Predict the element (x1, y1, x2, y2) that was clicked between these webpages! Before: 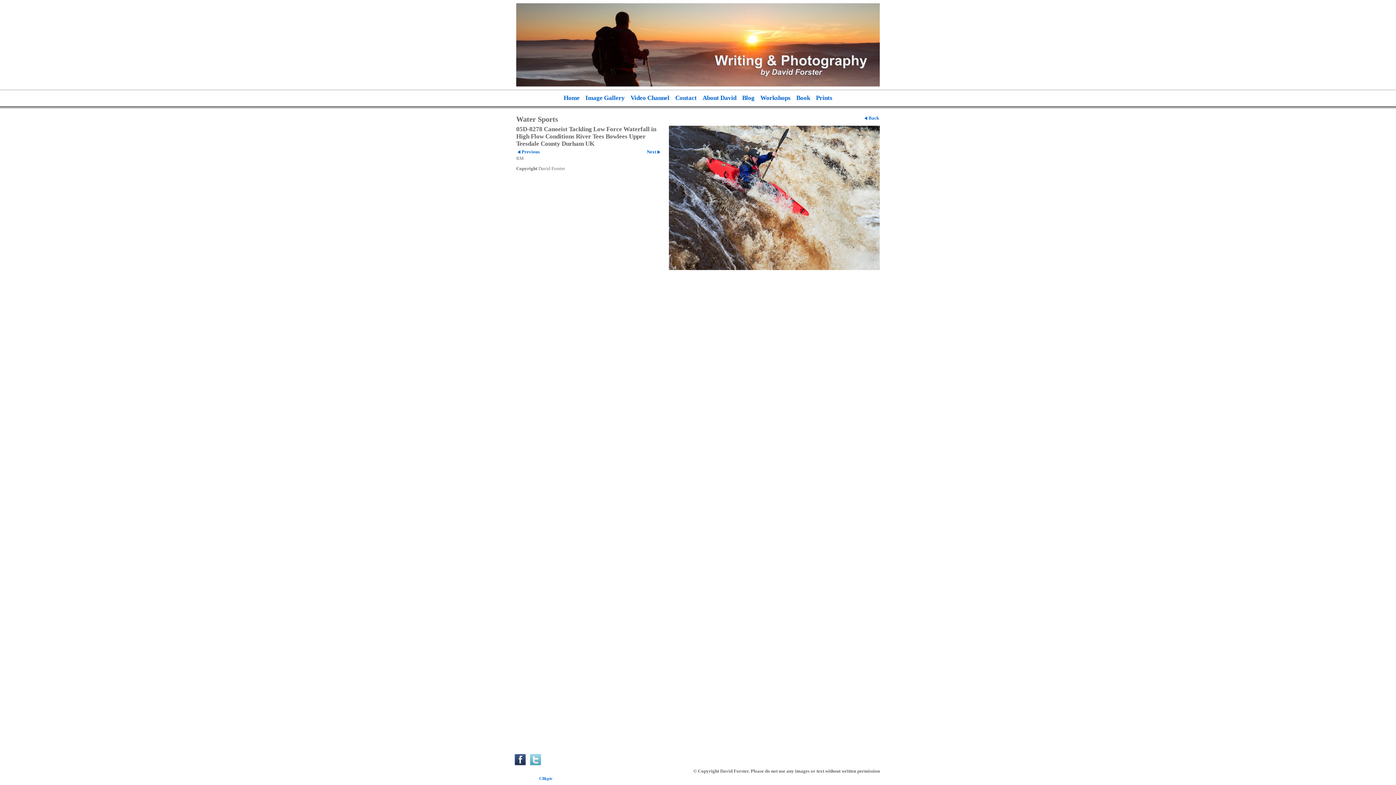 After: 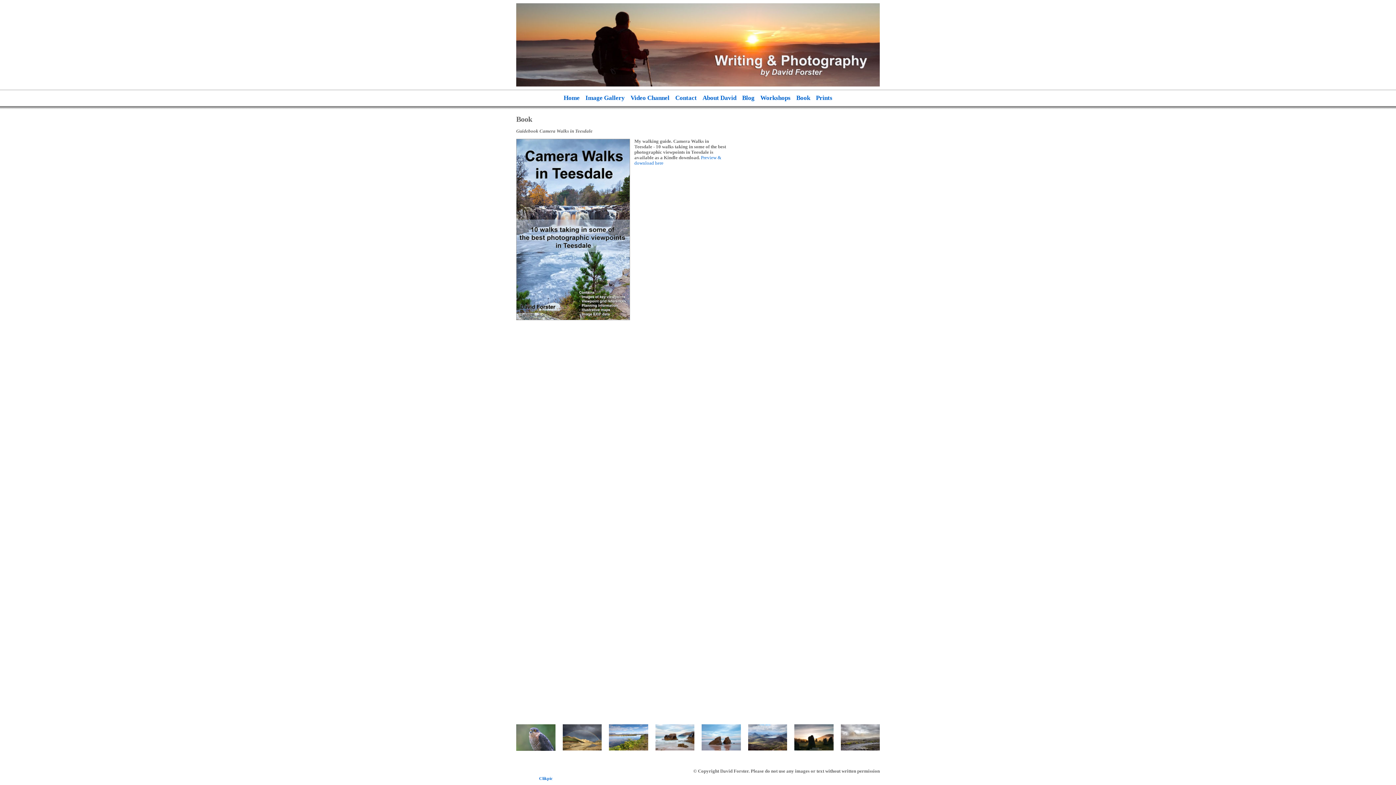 Action: bbox: (793, 90, 813, 106) label: Book